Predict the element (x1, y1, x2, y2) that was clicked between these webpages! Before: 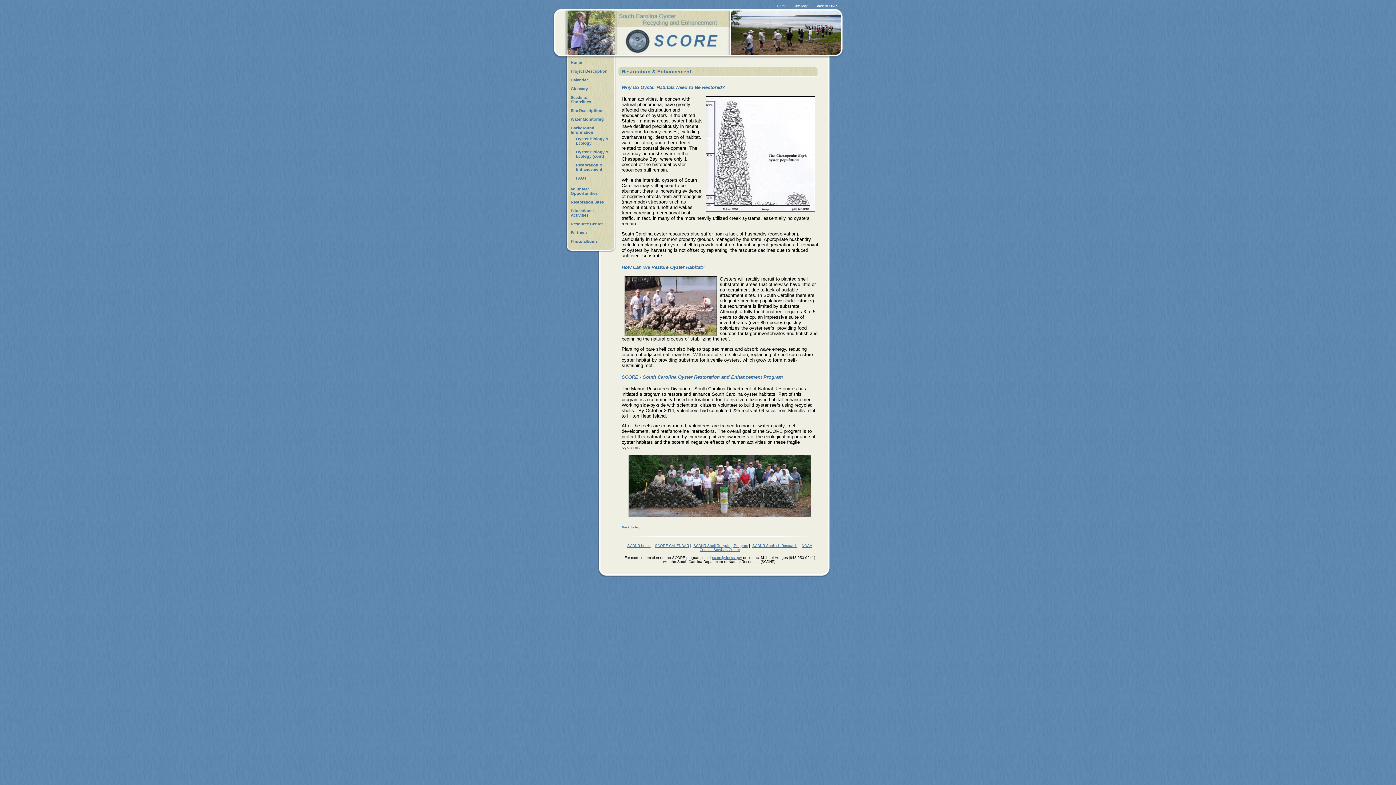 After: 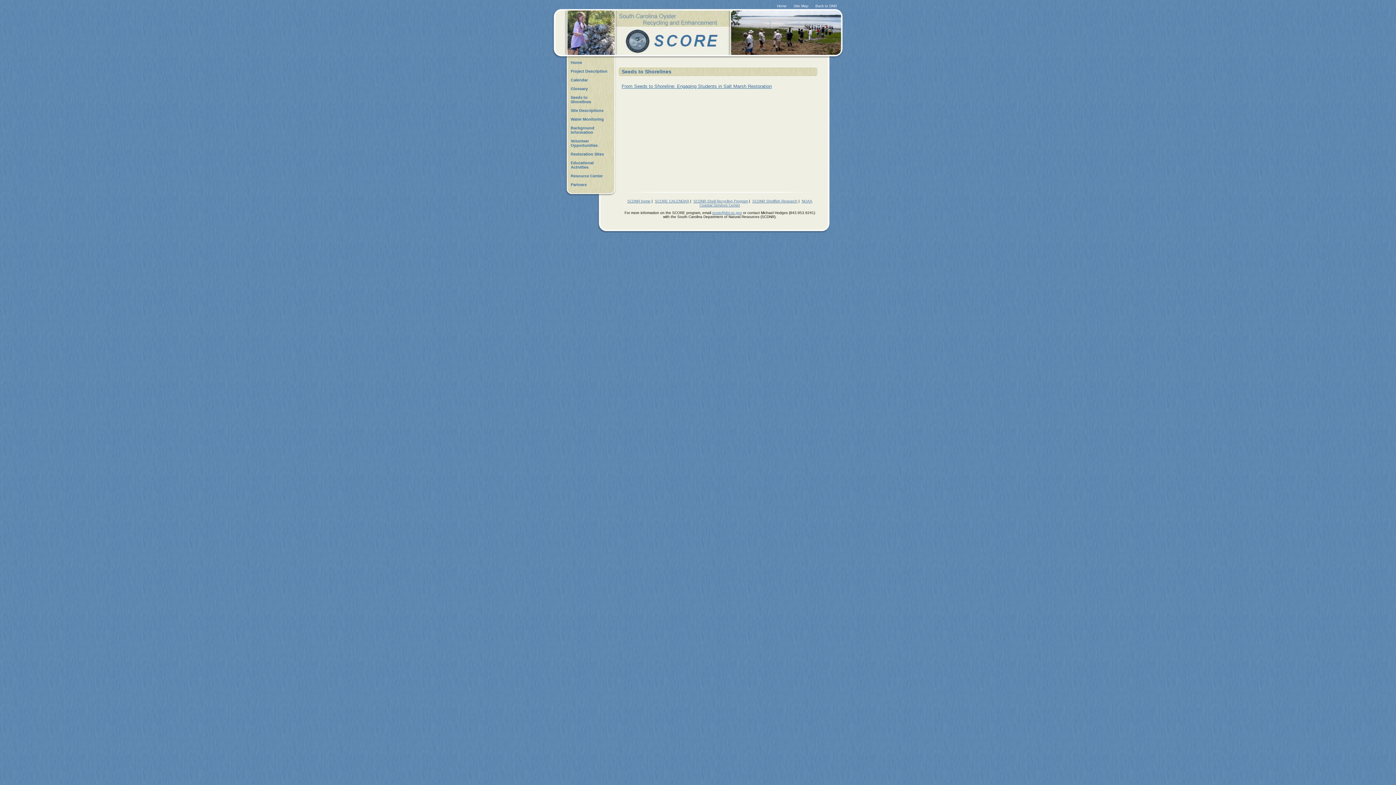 Action: label: Seeds to Shorelines bbox: (570, 95, 591, 104)